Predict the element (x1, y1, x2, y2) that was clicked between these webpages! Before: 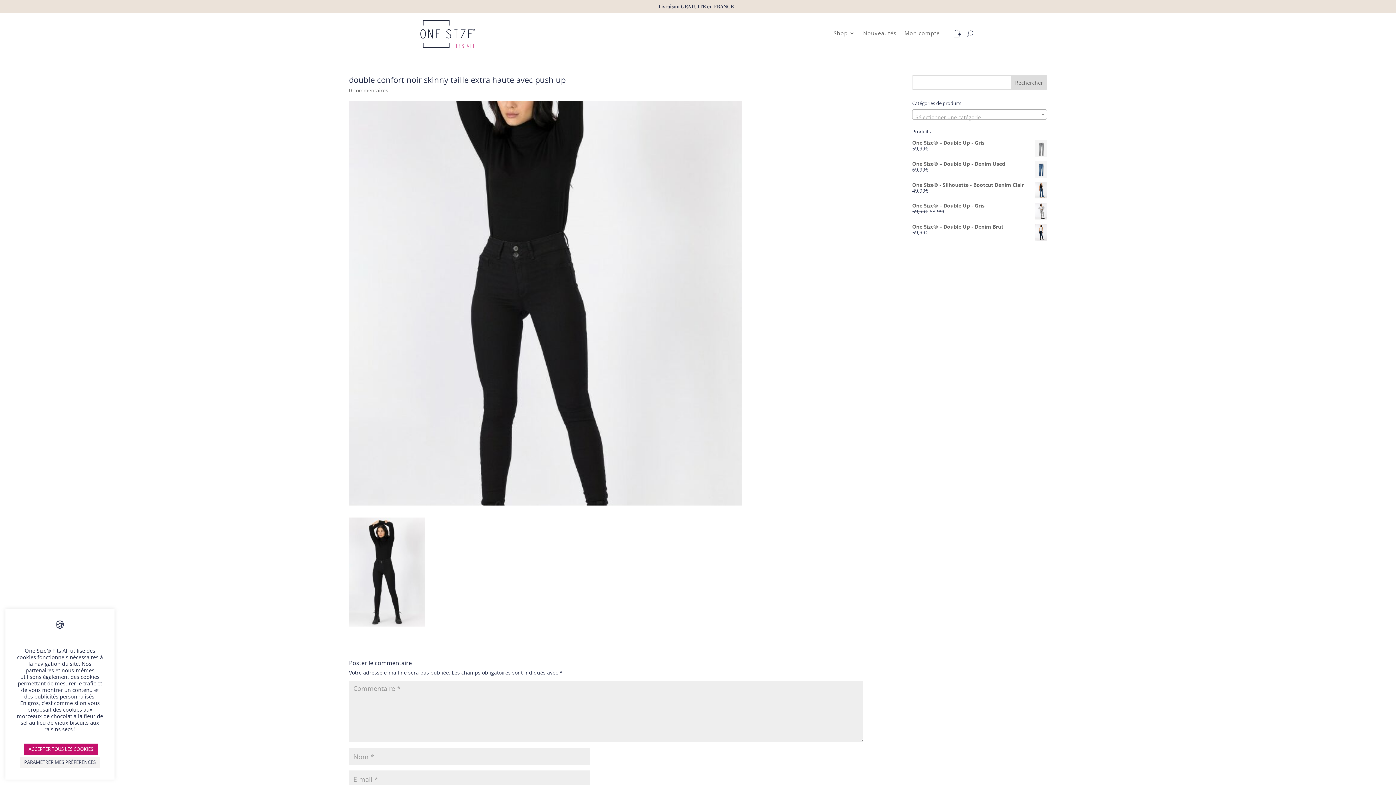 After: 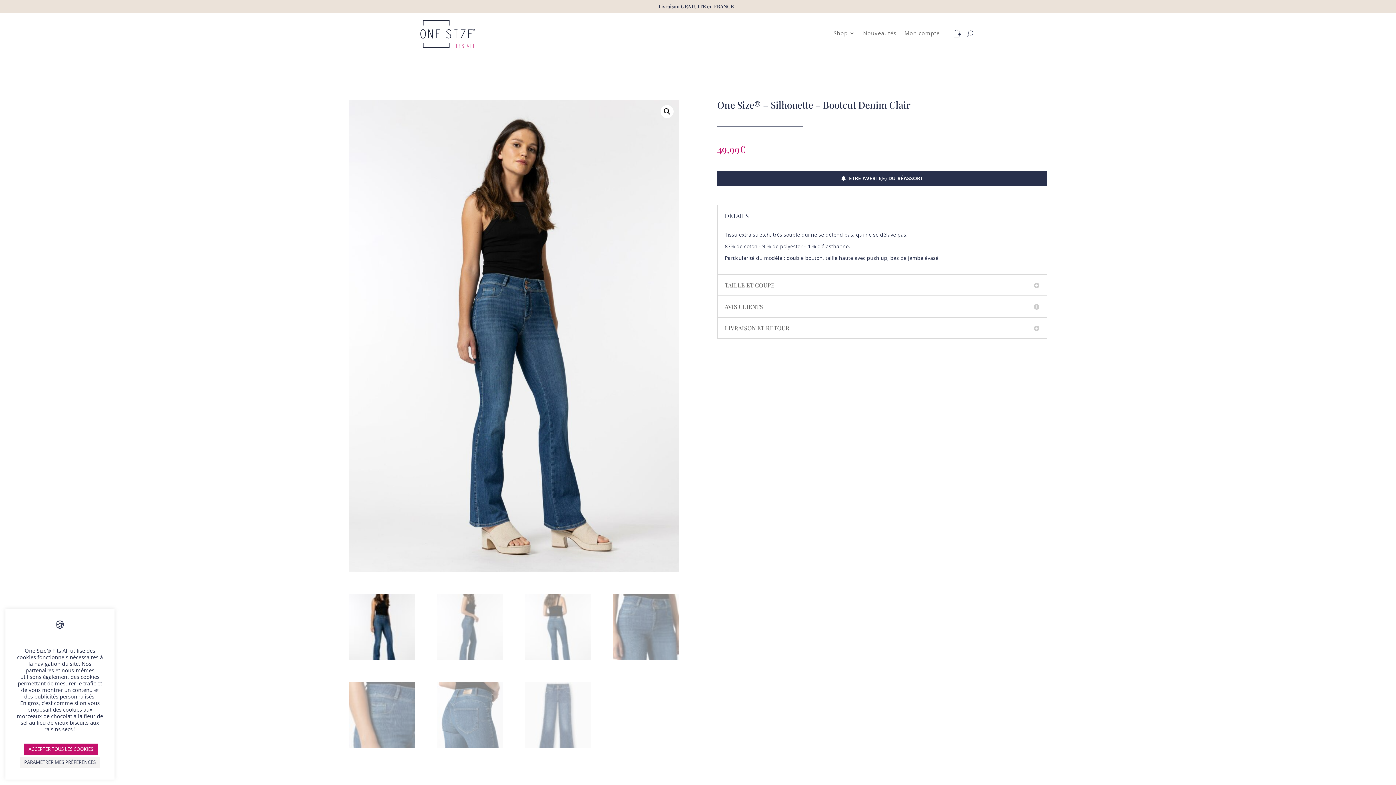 Action: bbox: (912, 182, 1047, 187) label: One Size® - Silhouette - Bootcut Denim Clair